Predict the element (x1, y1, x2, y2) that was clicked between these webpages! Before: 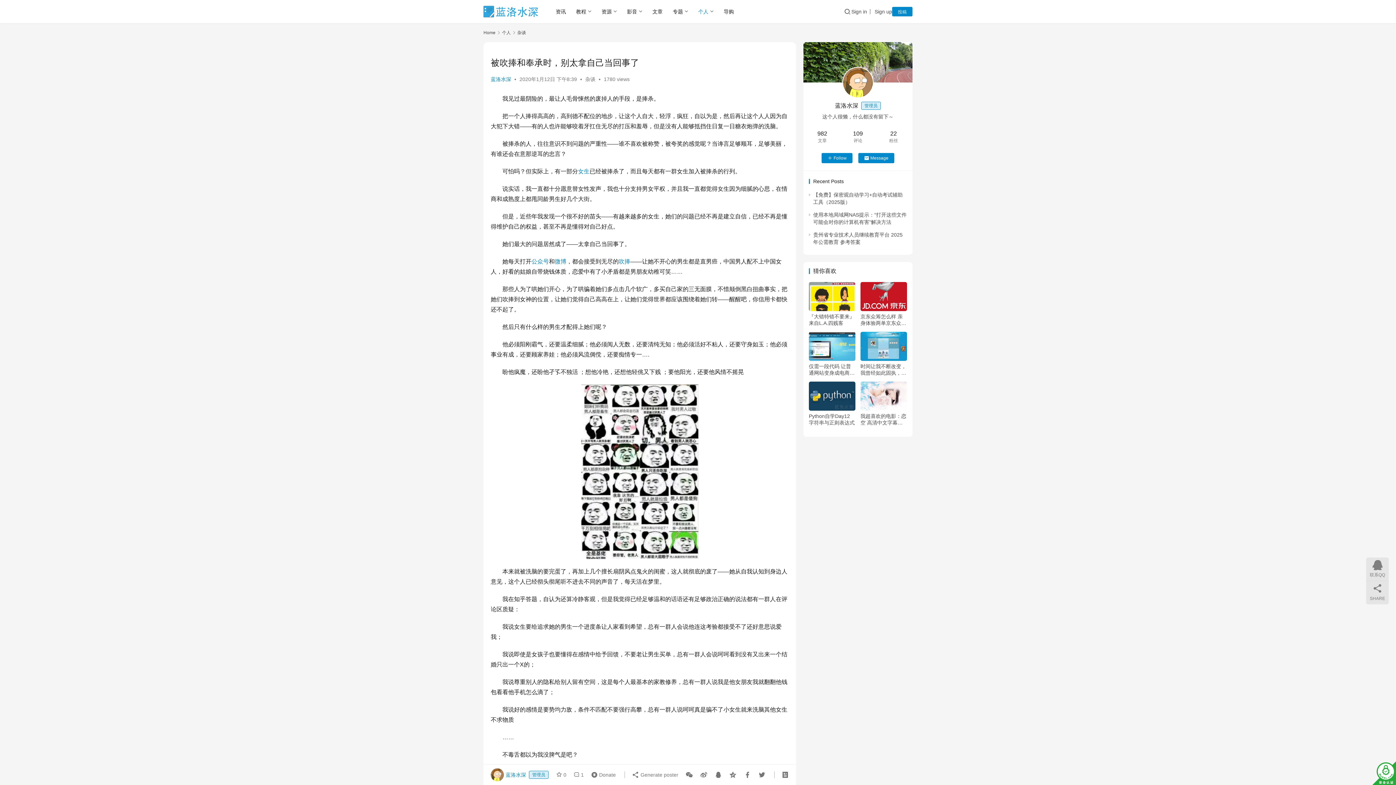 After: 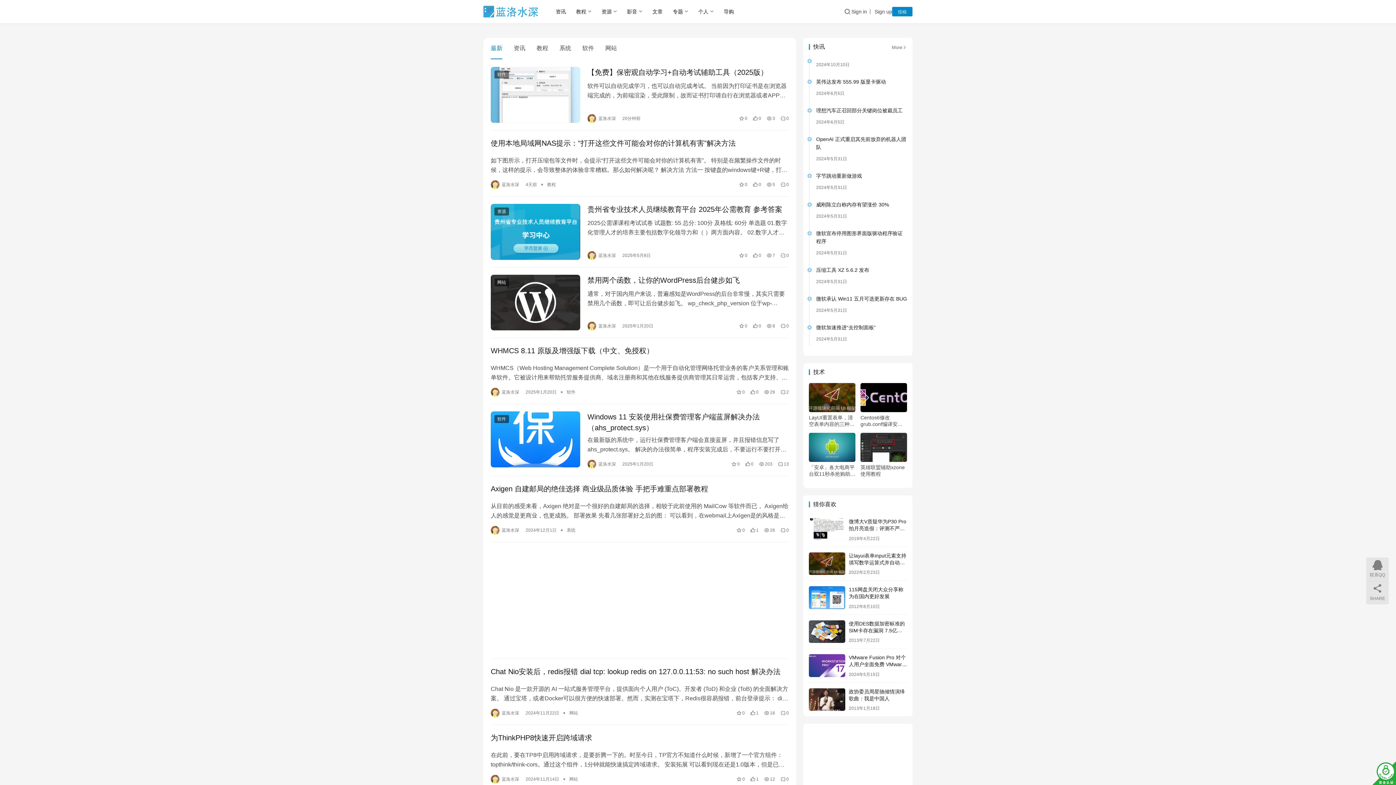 Action: bbox: (483, 5, 538, 17)